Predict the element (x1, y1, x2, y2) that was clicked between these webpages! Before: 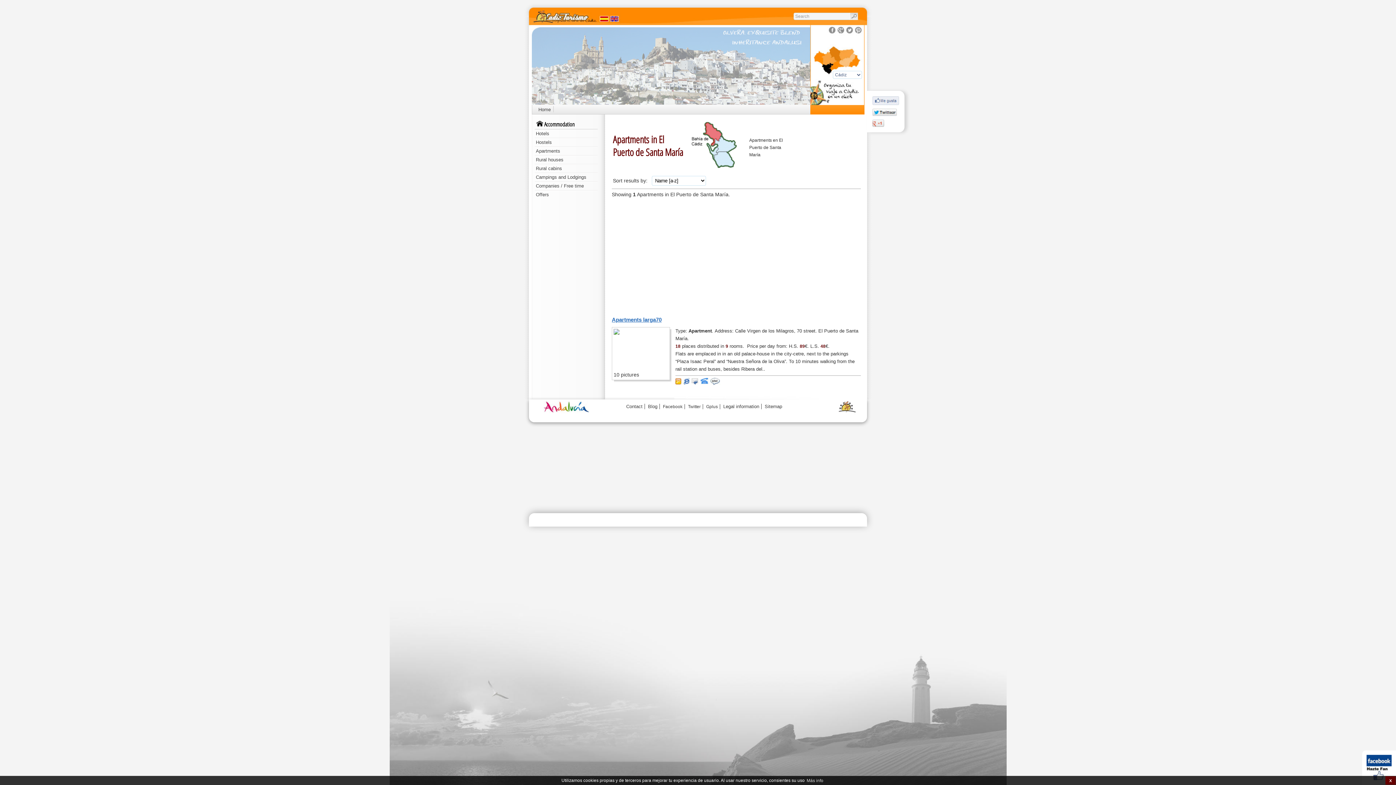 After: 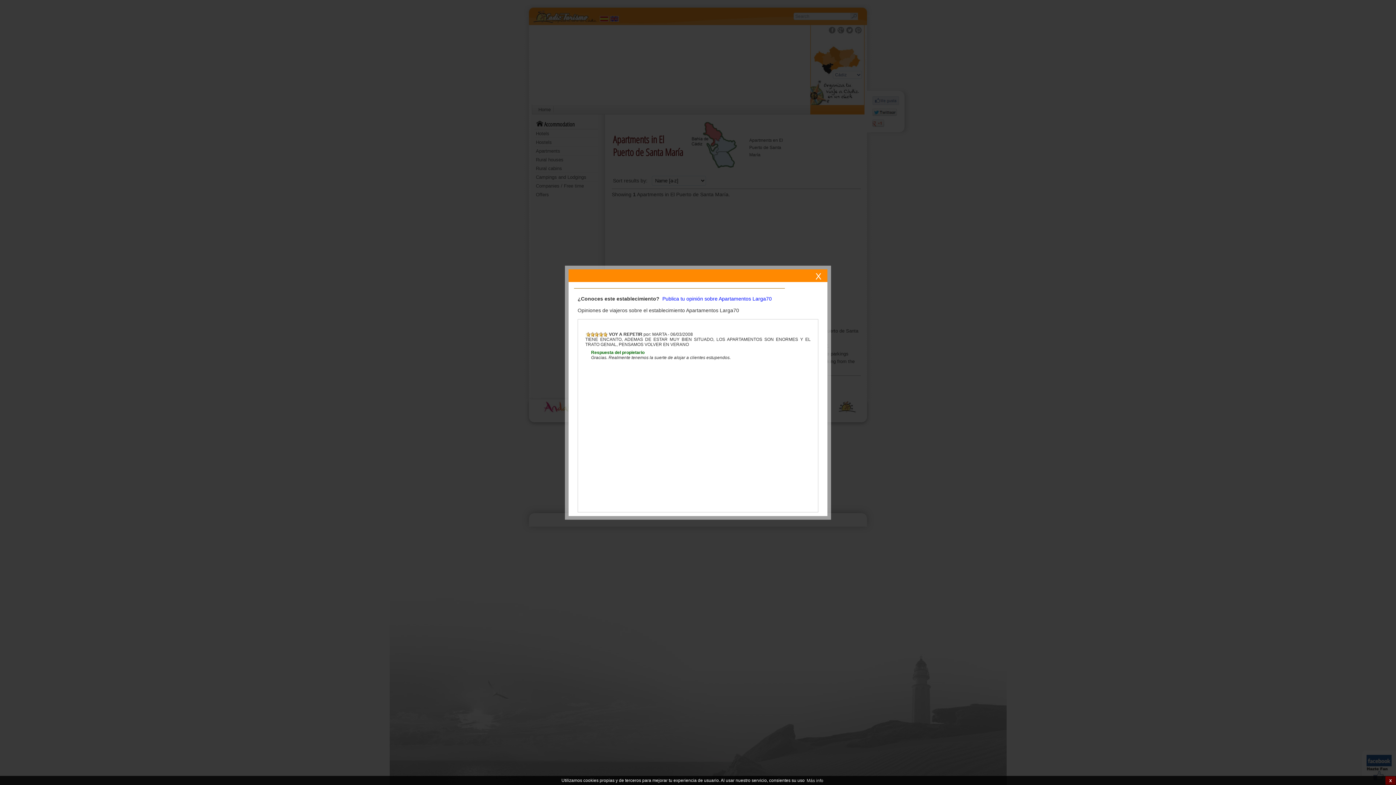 Action: bbox: (710, 380, 720, 386)